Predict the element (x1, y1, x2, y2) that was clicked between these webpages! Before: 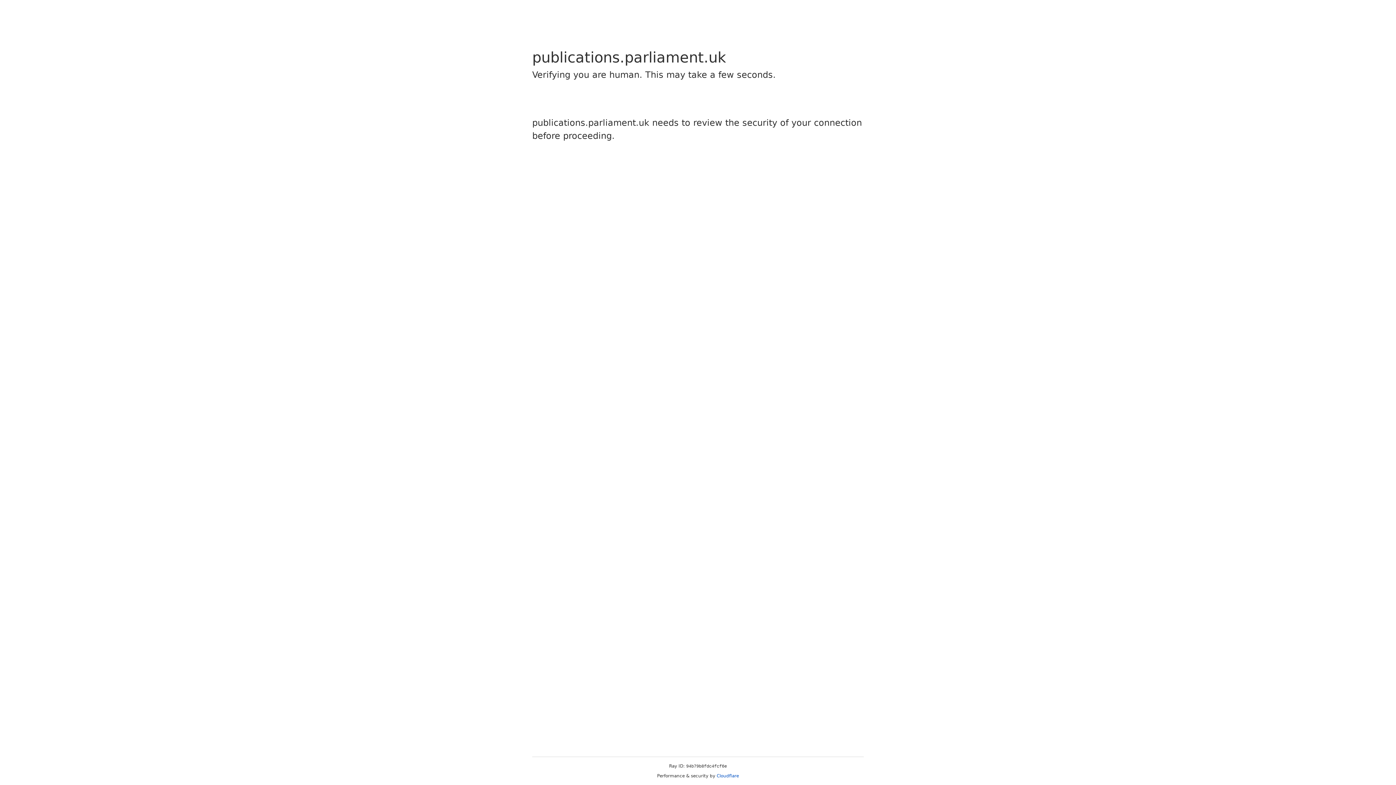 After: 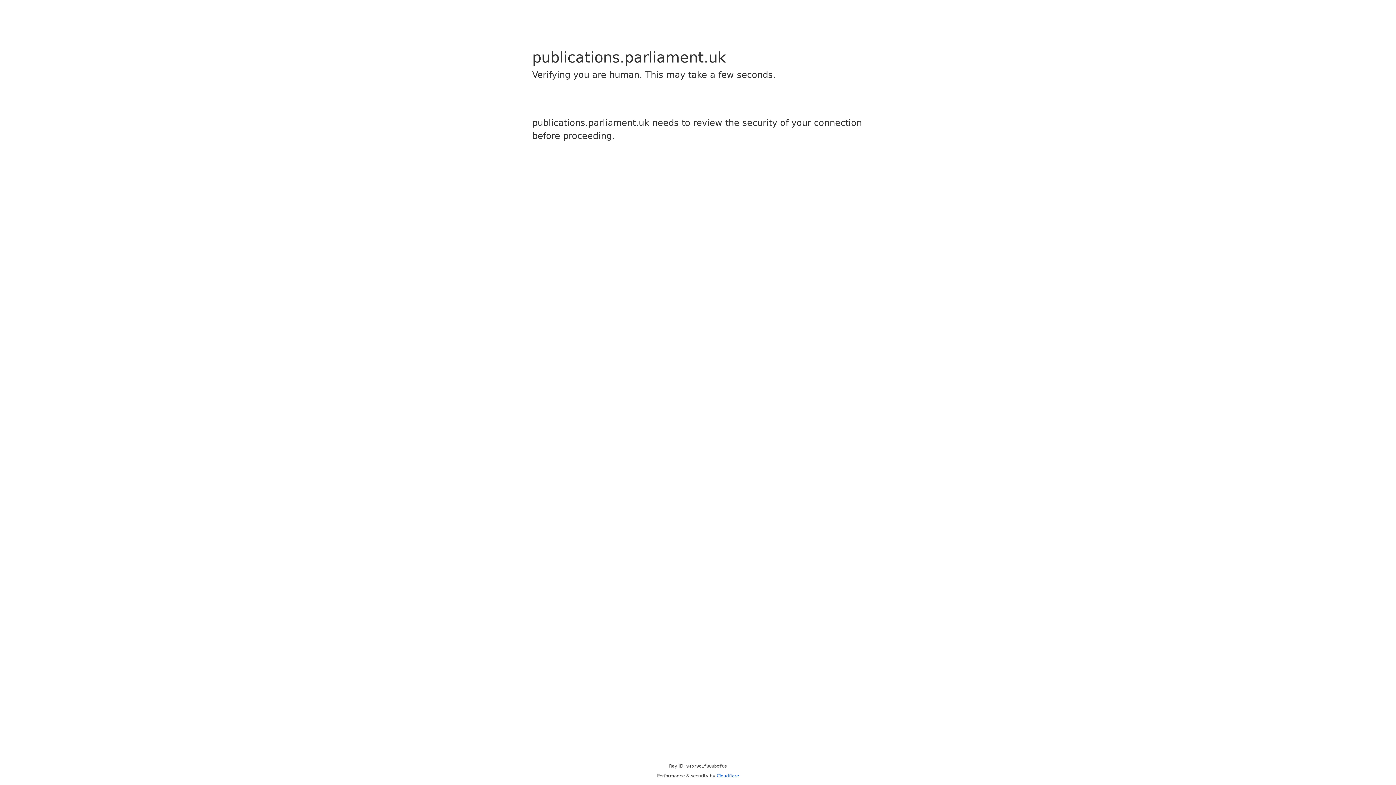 Action: label: Cloudflare bbox: (716, 773, 739, 778)